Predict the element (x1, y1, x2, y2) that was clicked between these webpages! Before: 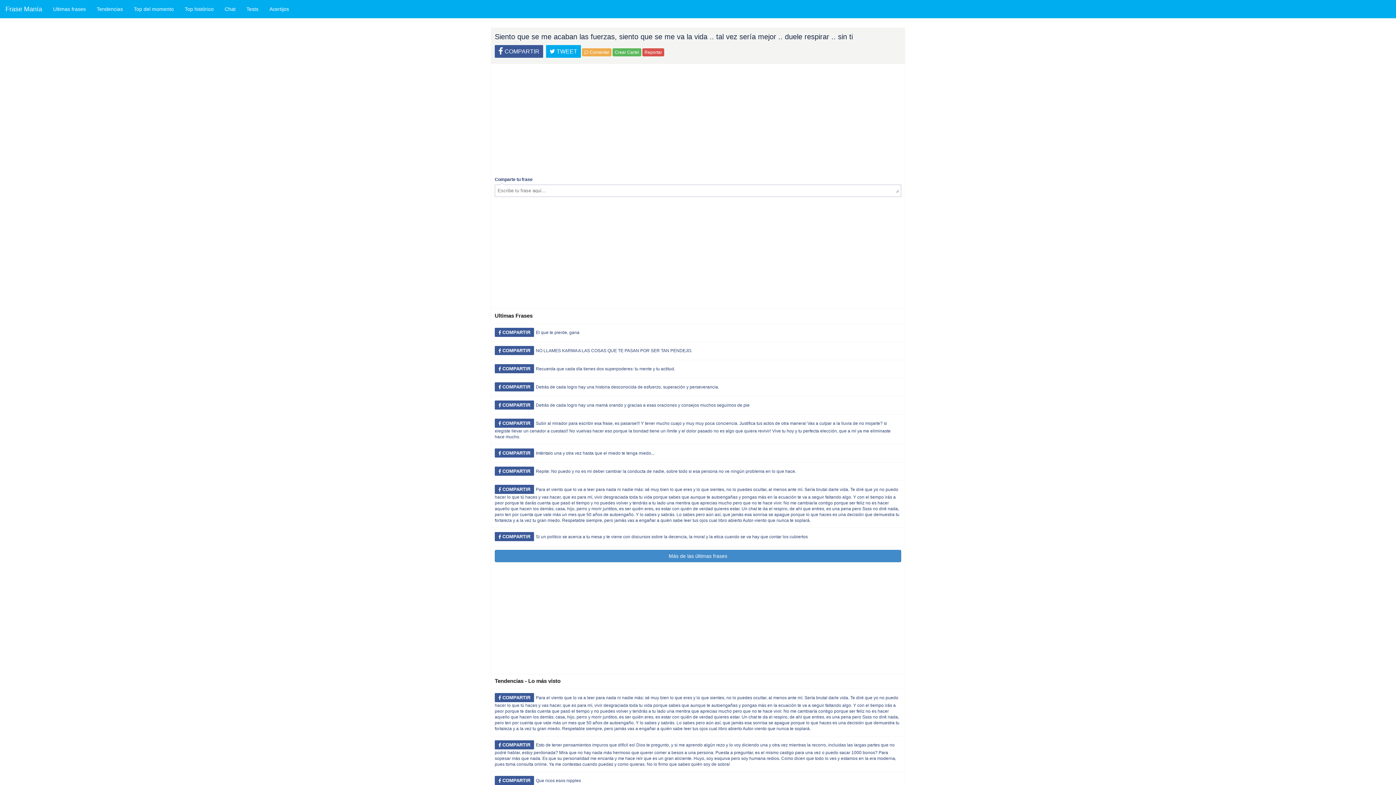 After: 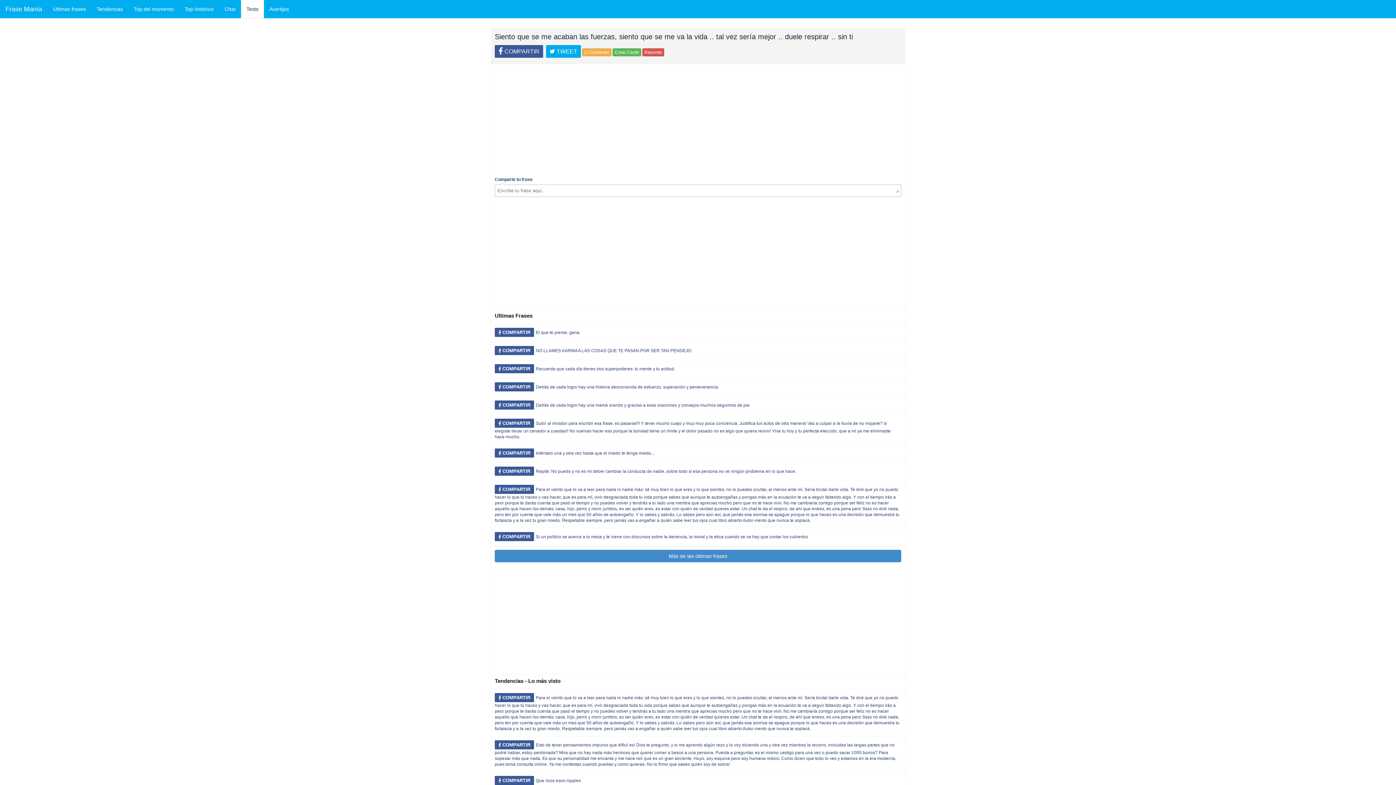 Action: bbox: (241, 0, 264, 18) label: Tests